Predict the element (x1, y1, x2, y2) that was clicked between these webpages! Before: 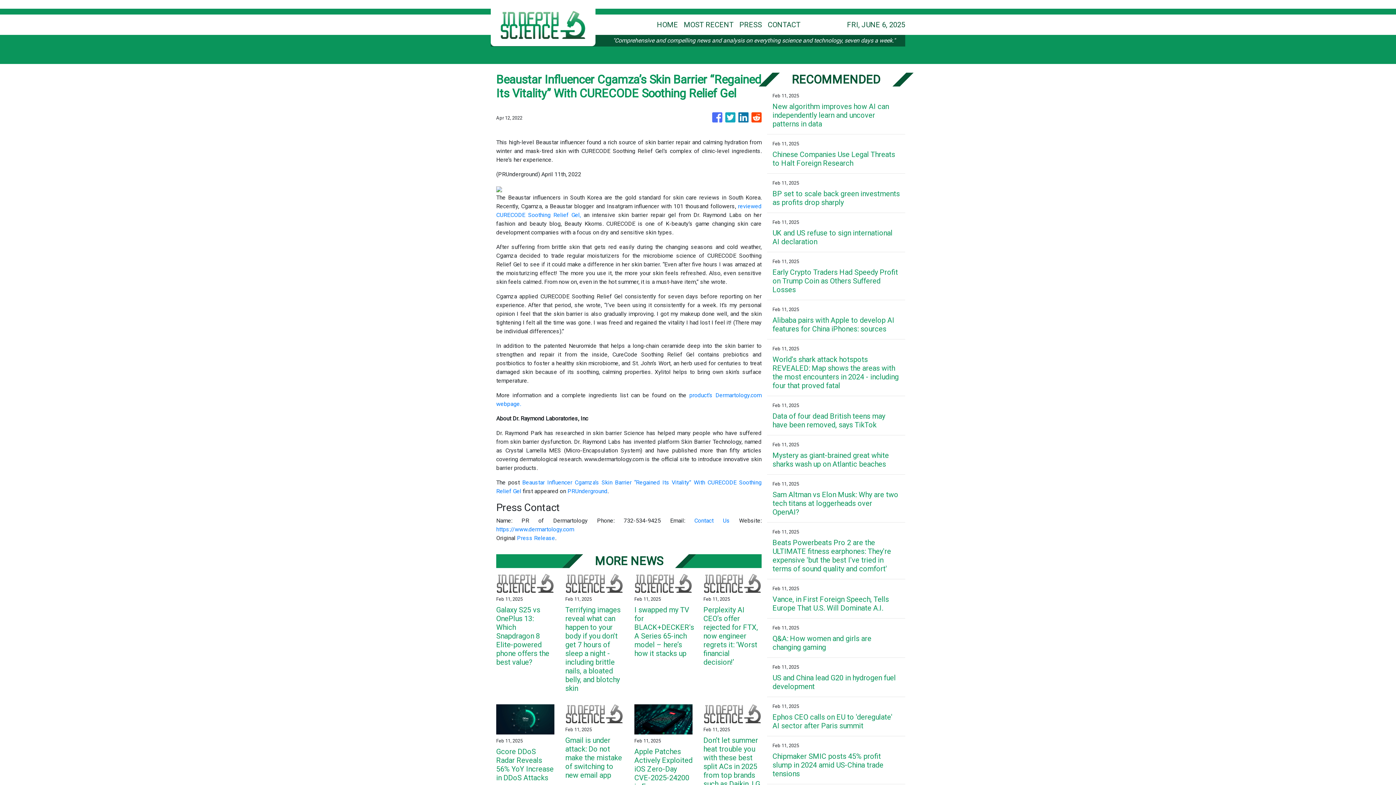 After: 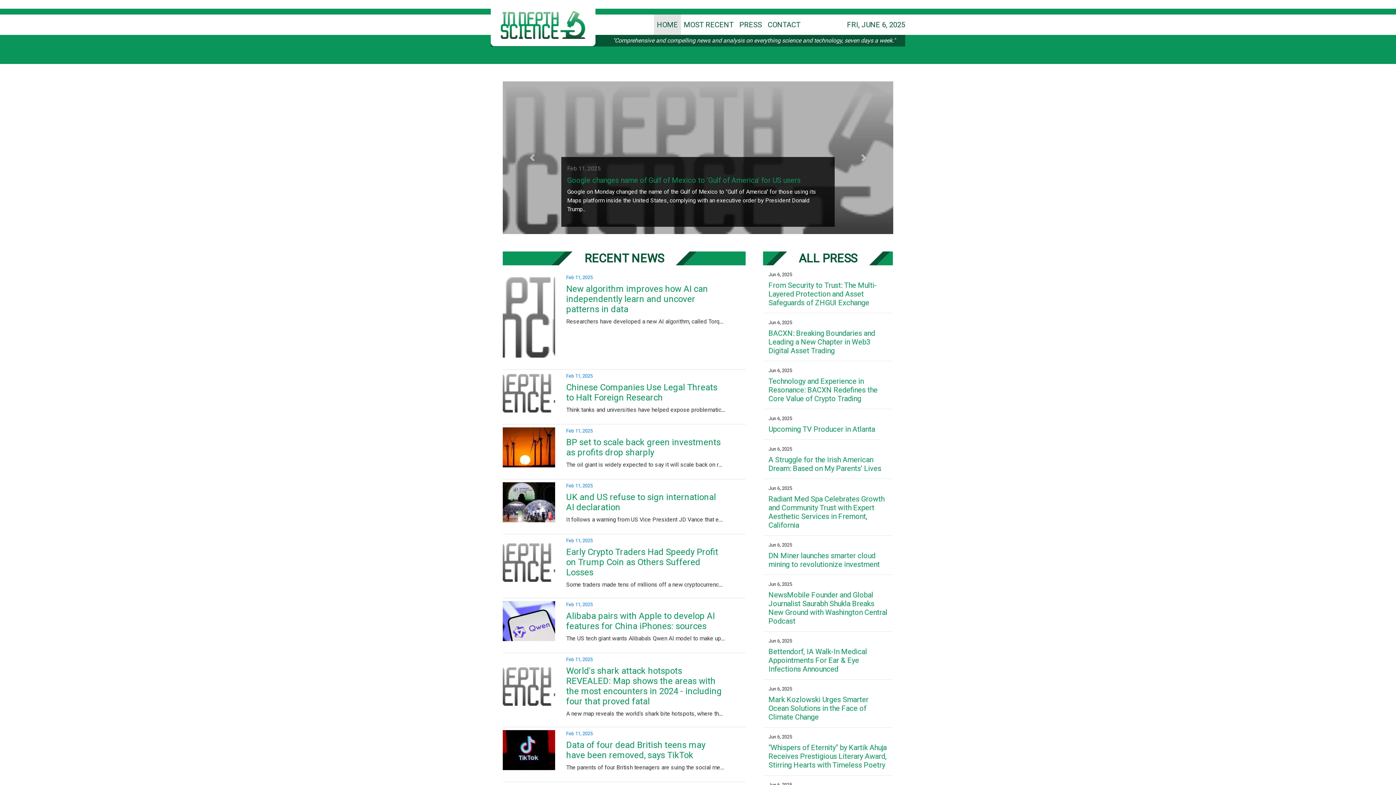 Action: label: HOME bbox: (654, 17, 681, 32)